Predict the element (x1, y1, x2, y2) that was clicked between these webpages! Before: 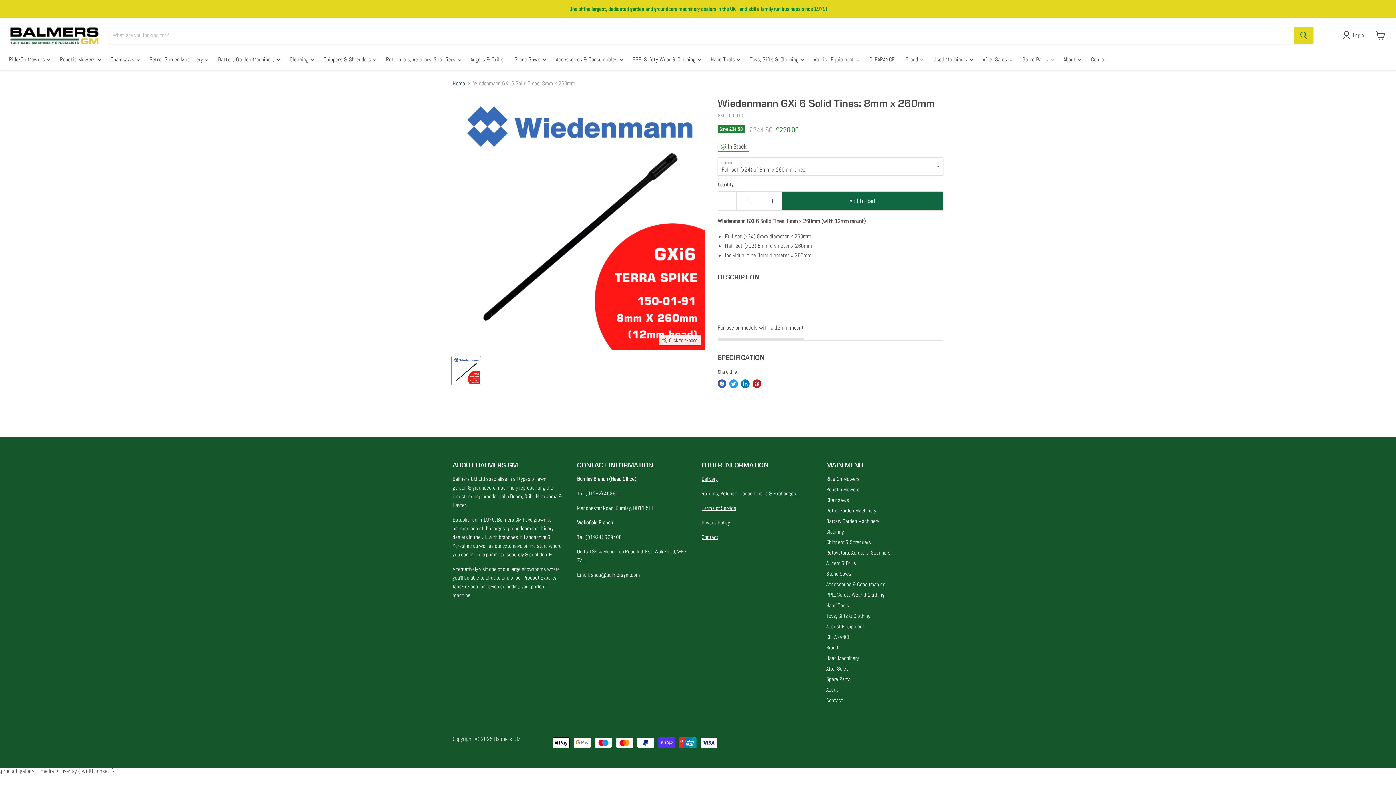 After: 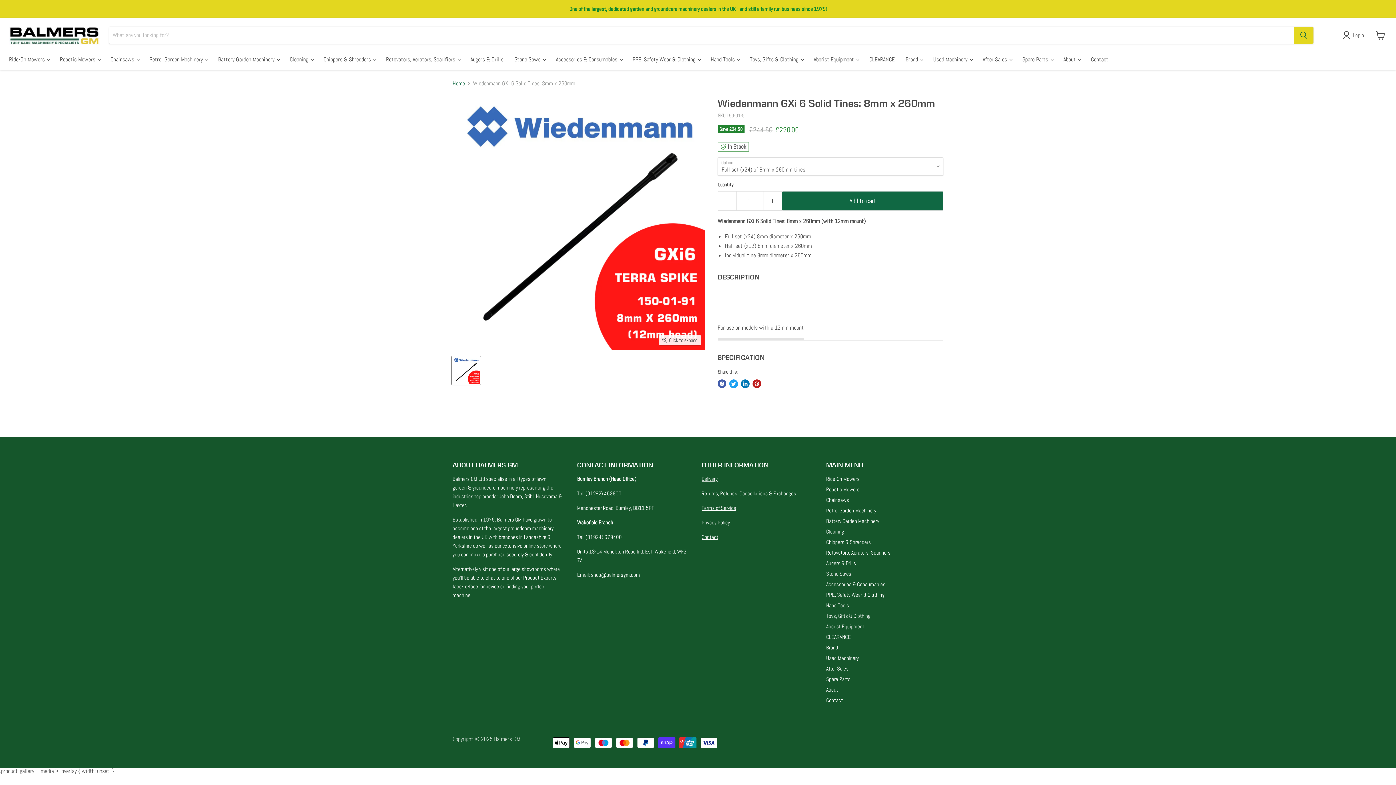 Action: label: Stone Saws bbox: (826, 570, 851, 577)